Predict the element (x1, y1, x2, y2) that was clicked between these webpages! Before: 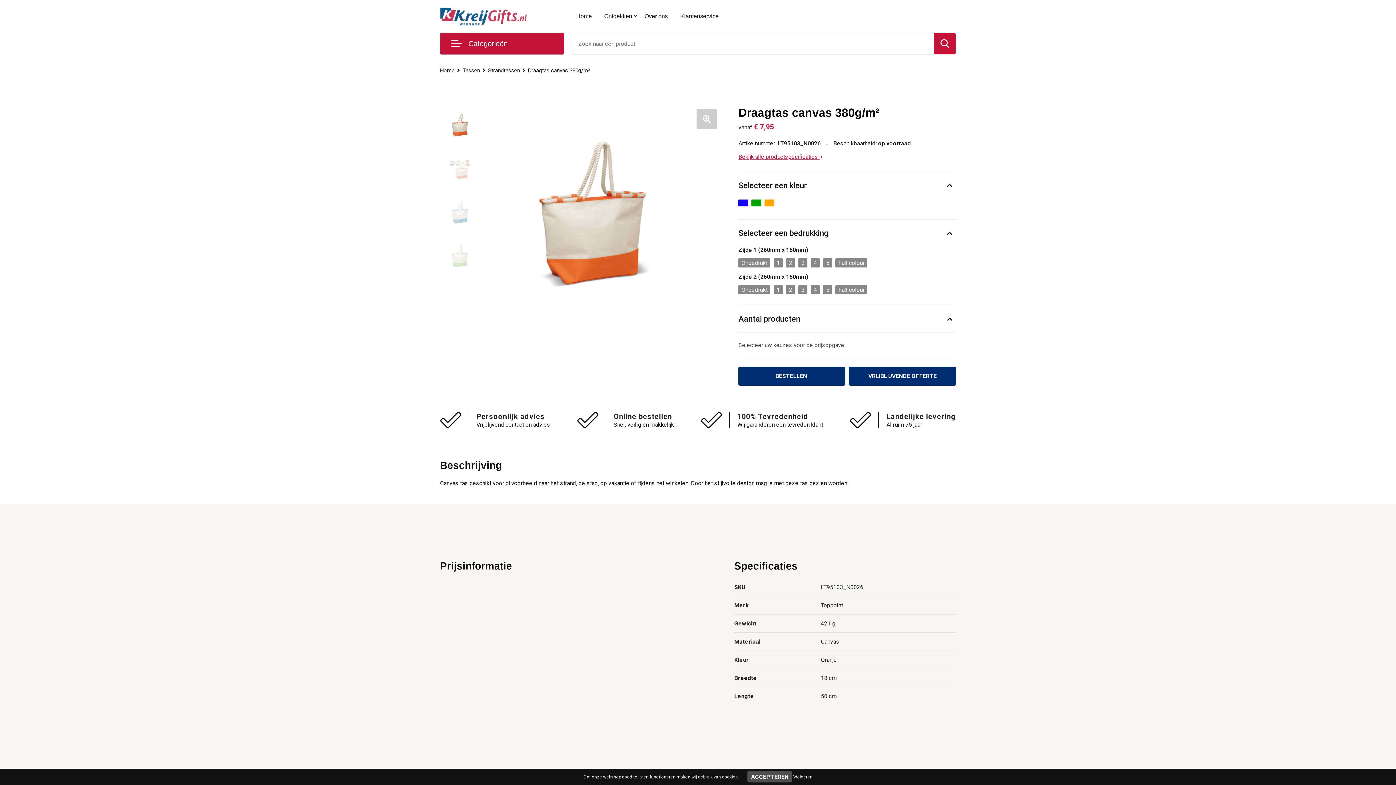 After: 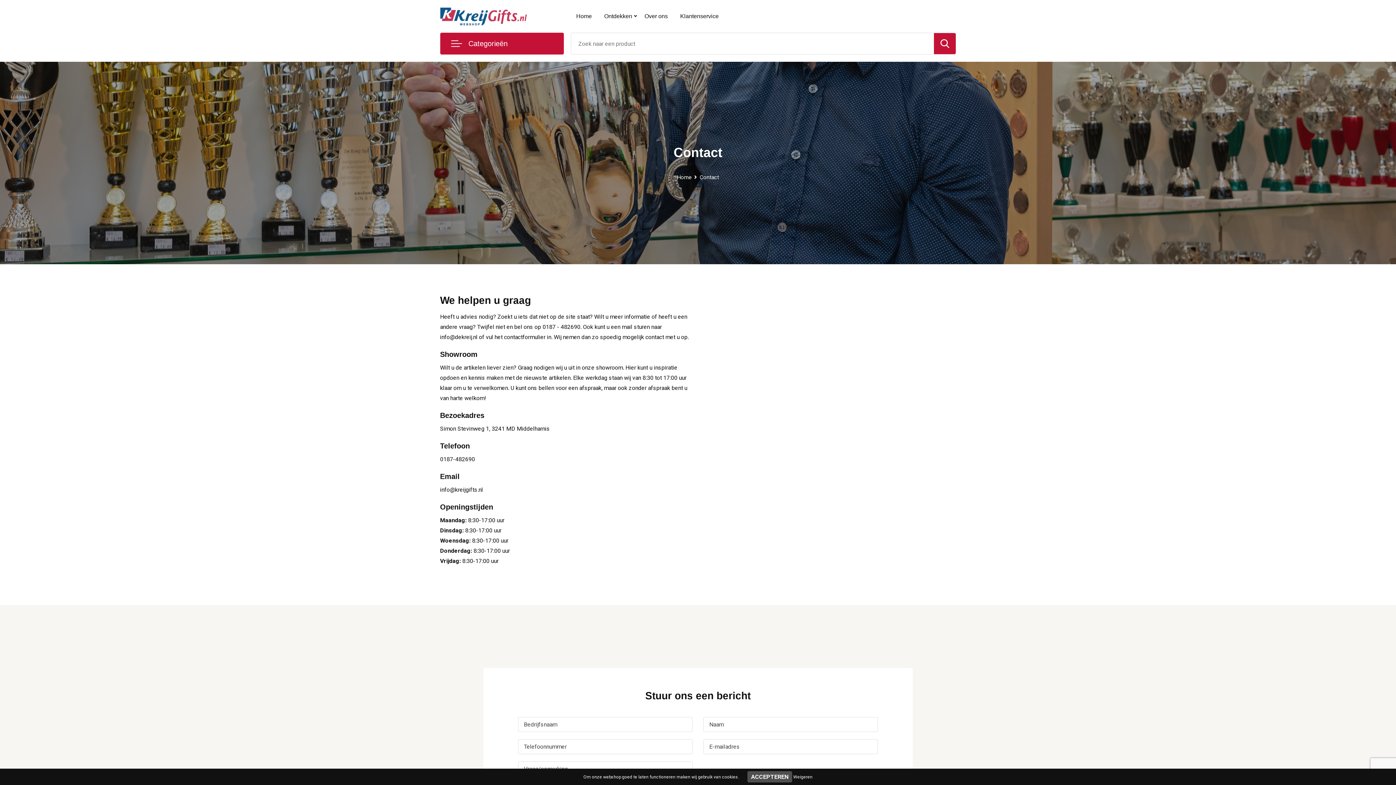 Action: label: Klantenservice bbox: (674, 0, 724, 32)